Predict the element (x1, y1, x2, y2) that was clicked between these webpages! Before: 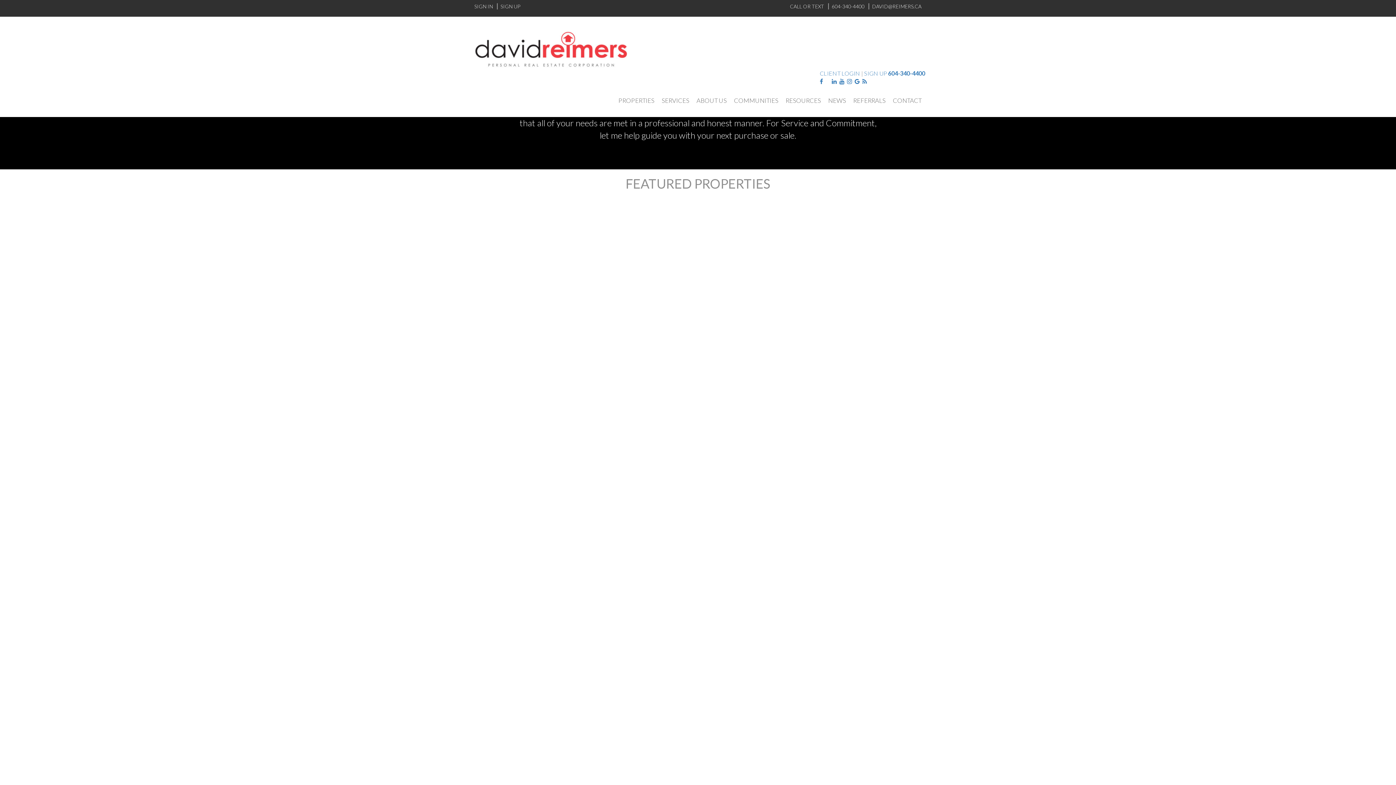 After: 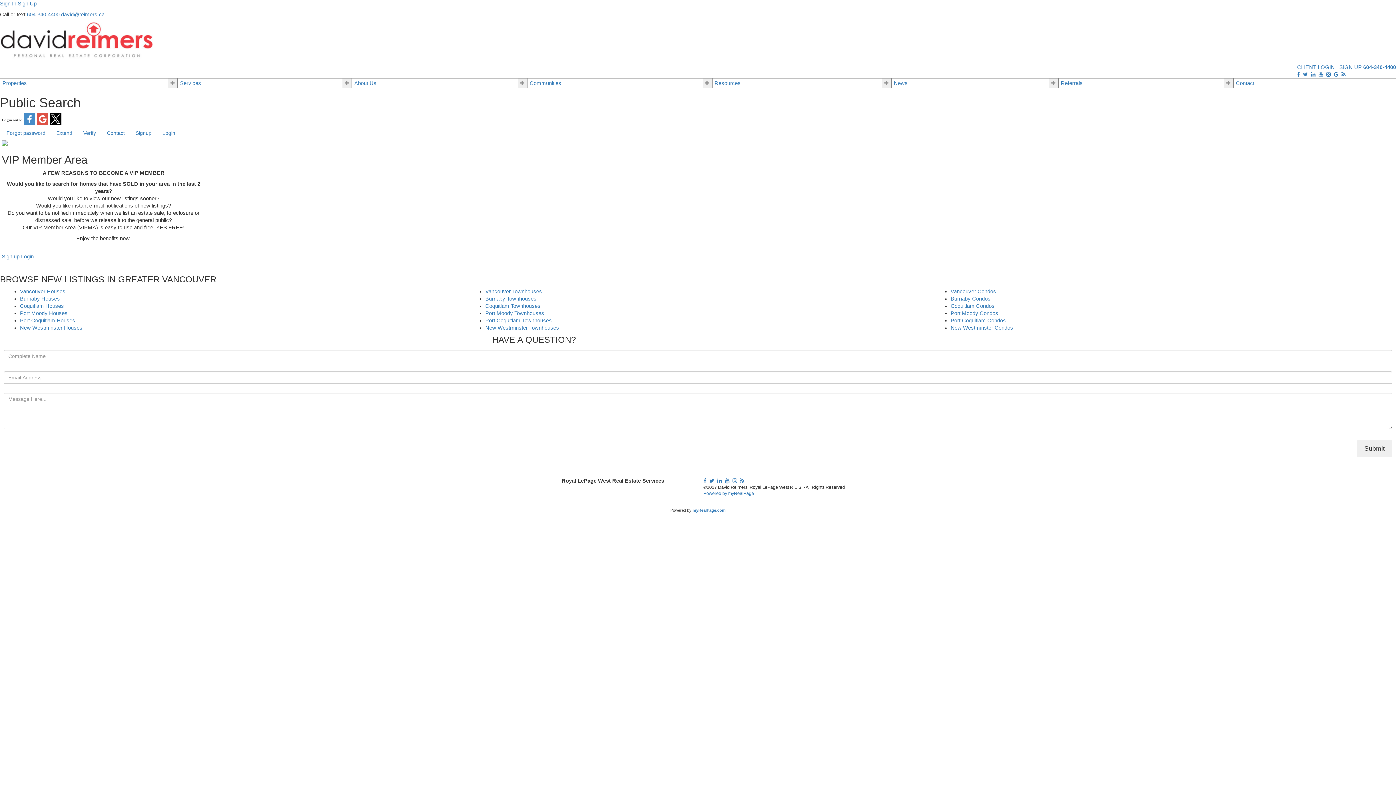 Action: label: SIGN UP bbox: (497, 3, 520, 9)